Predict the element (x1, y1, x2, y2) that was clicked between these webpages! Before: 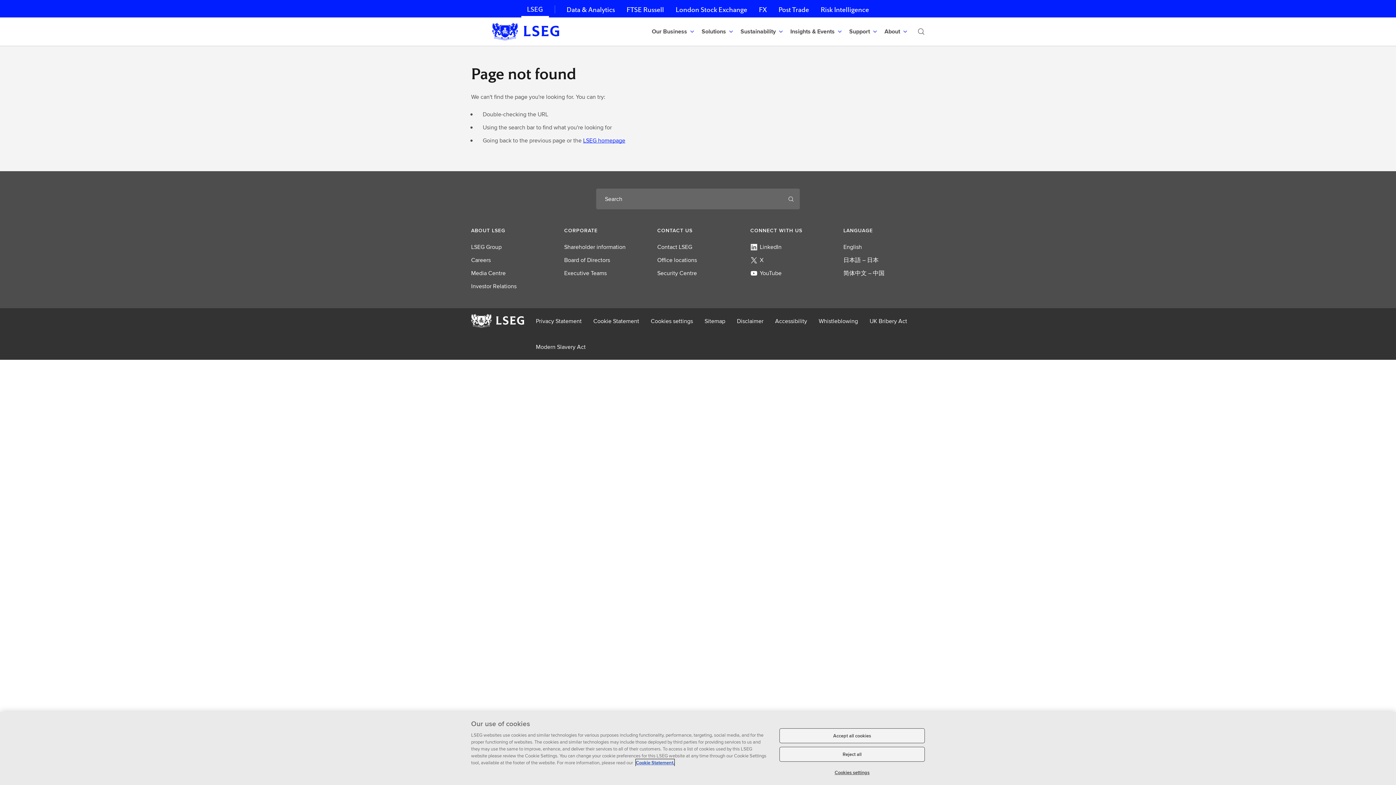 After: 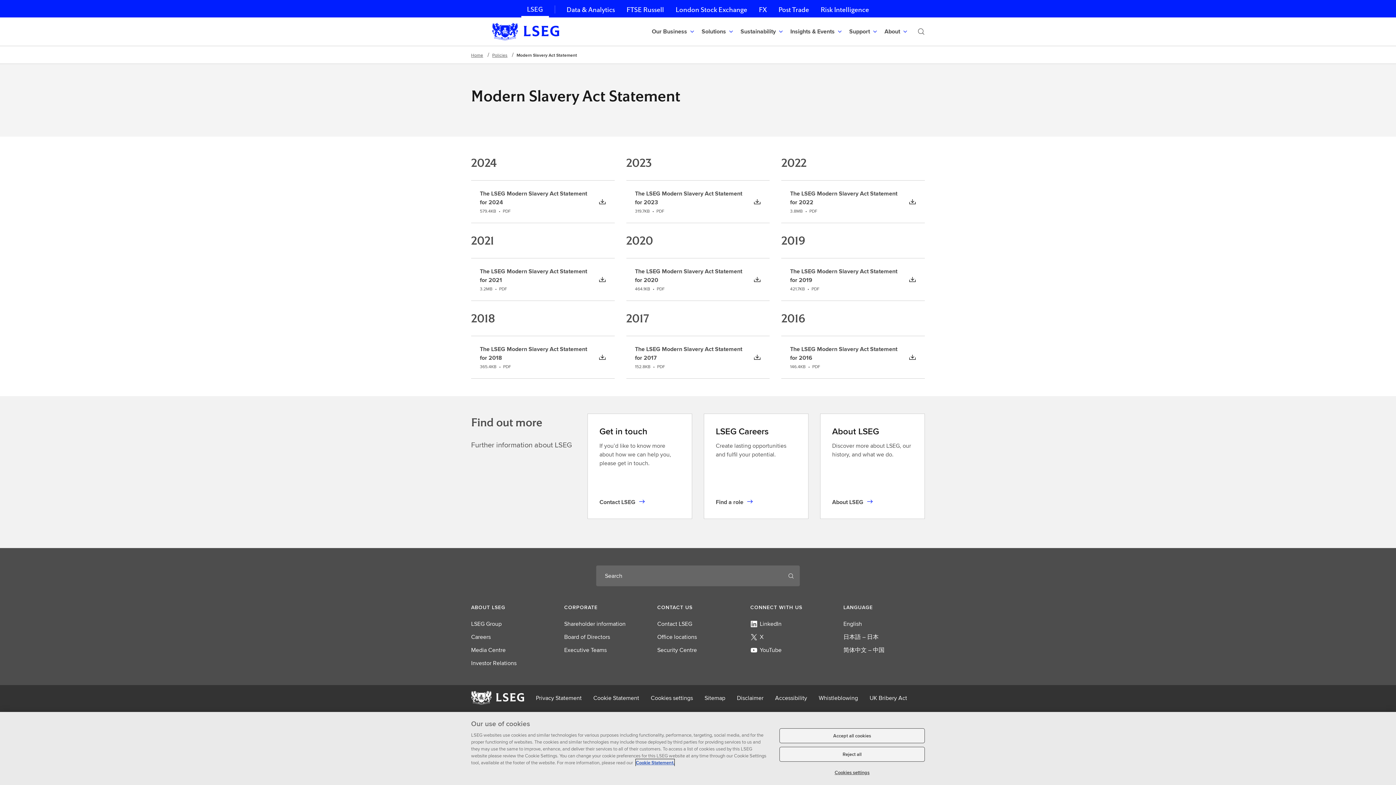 Action: bbox: (536, 342, 585, 351) label: Modern Slavery Act